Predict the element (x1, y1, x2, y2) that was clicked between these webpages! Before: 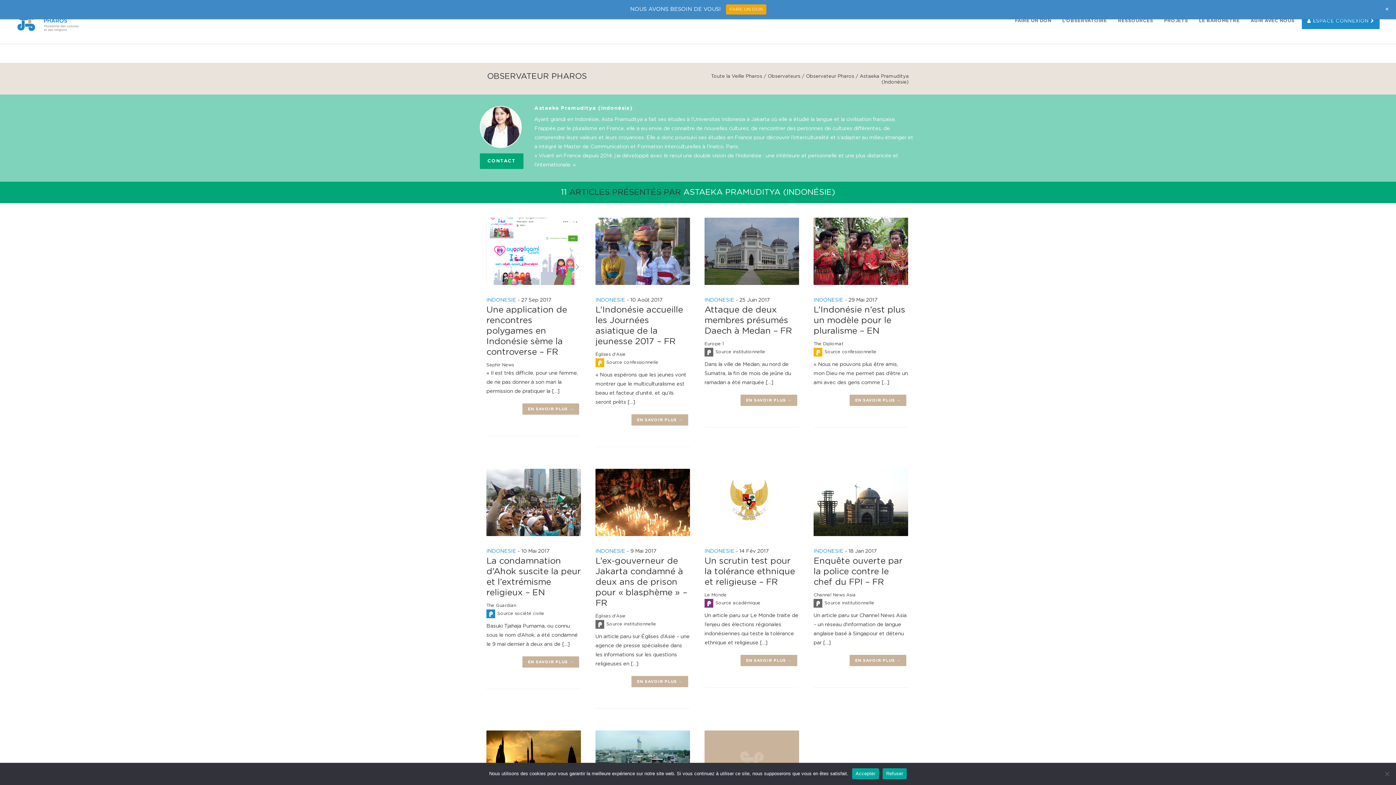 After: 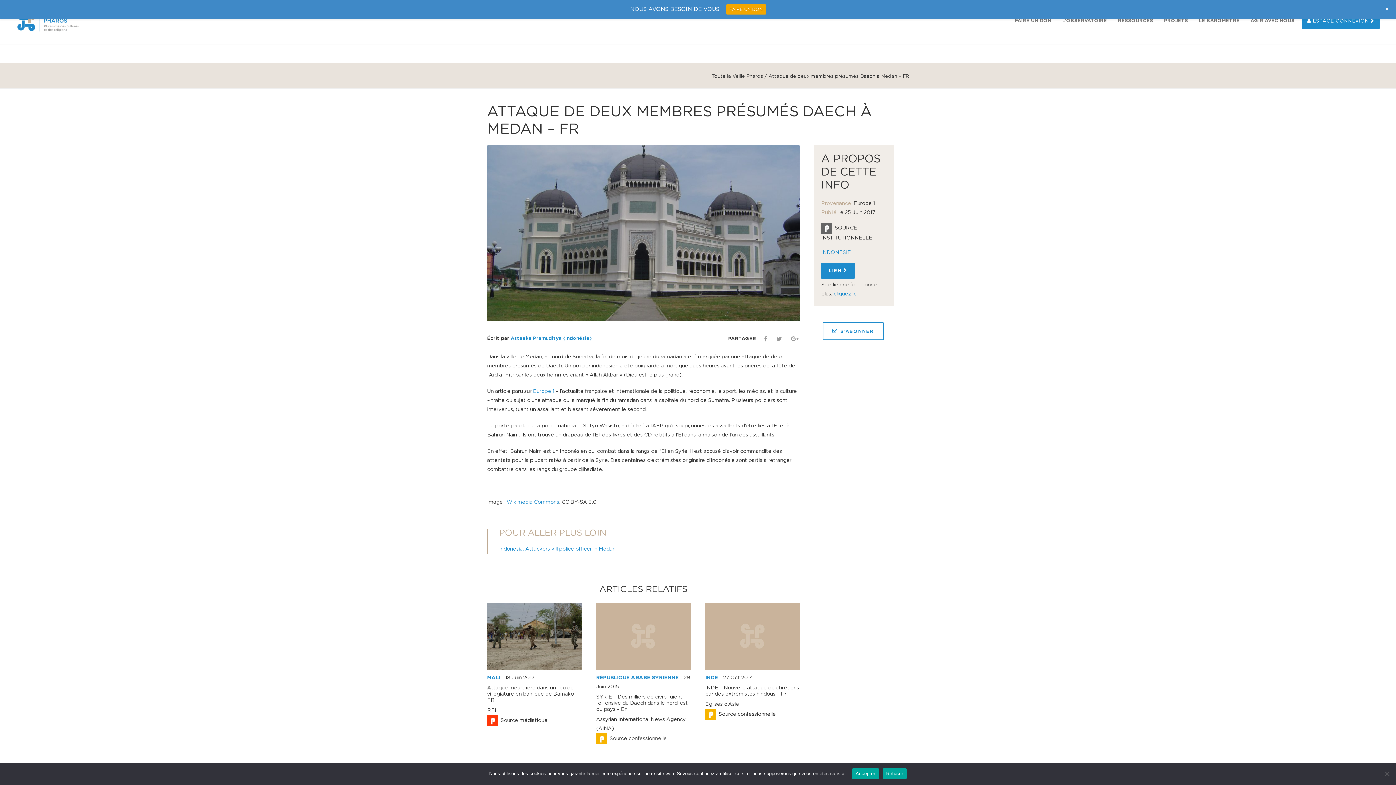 Action: bbox: (704, 217, 799, 285)